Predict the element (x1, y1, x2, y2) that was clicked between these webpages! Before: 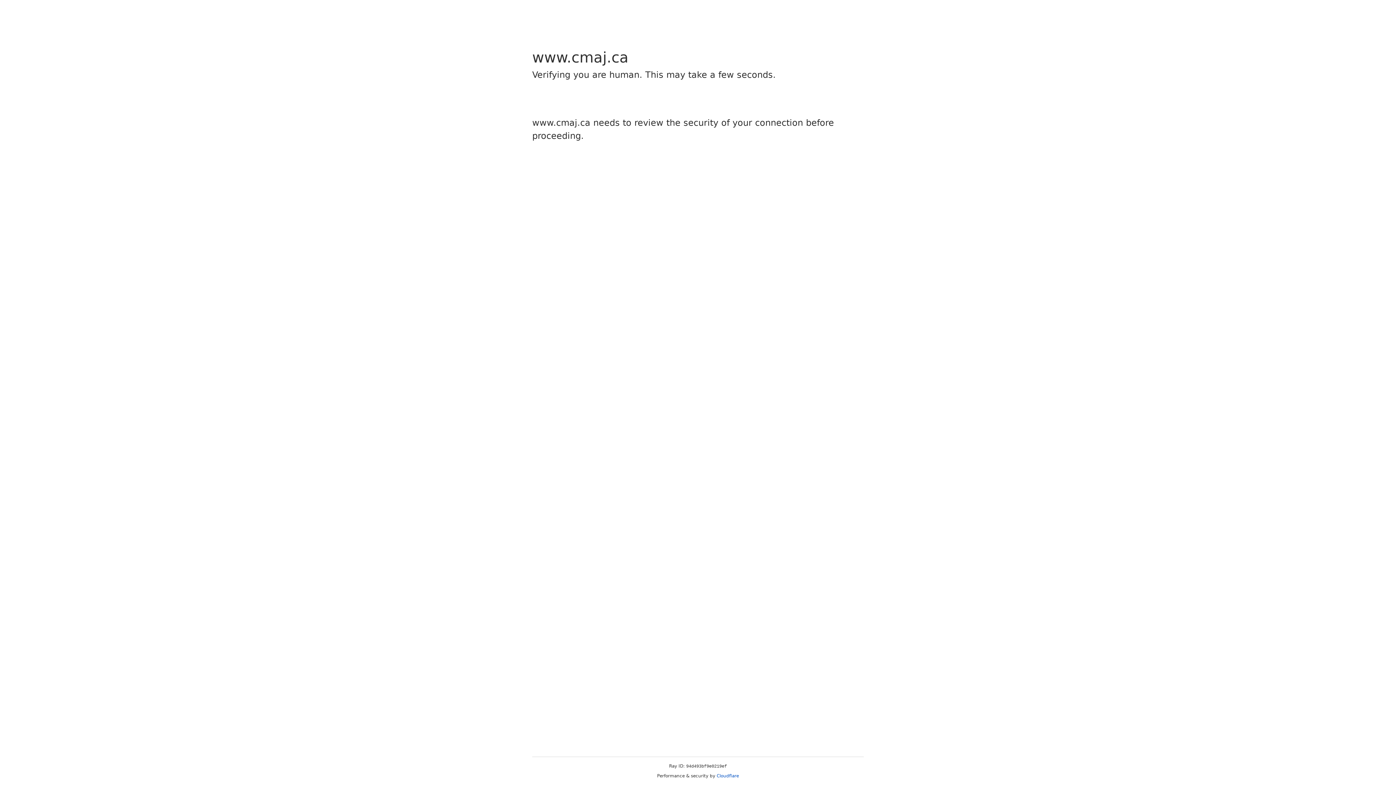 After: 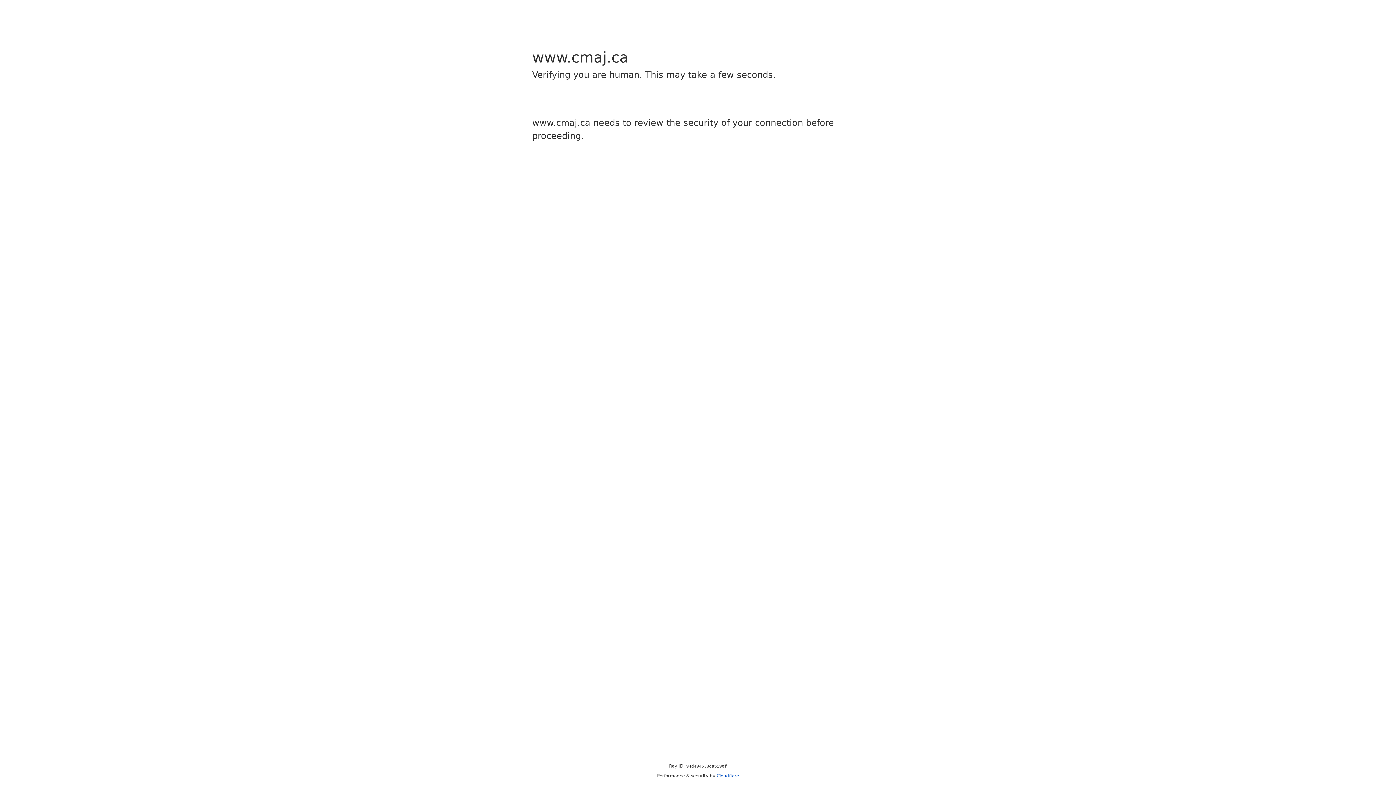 Action: label: Cloudflare bbox: (716, 773, 739, 778)